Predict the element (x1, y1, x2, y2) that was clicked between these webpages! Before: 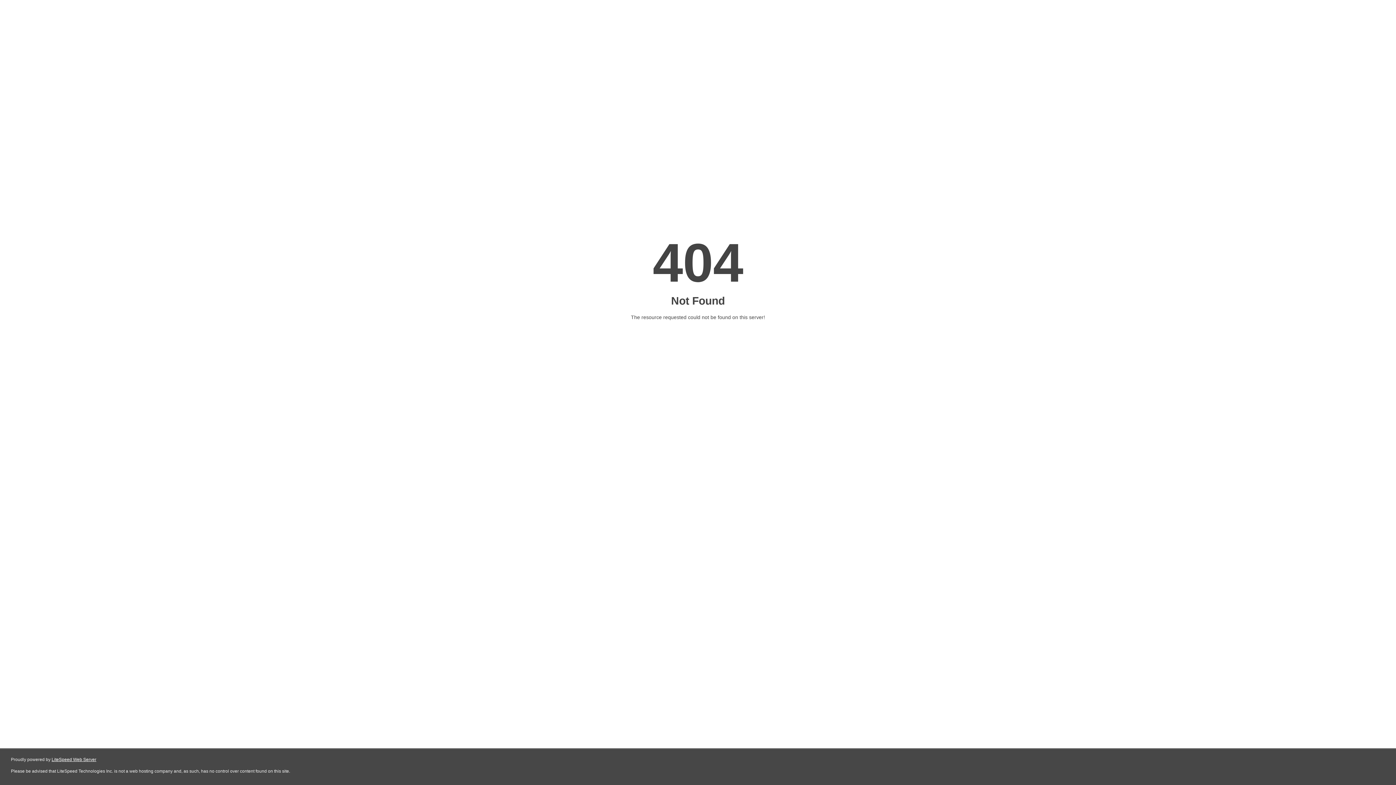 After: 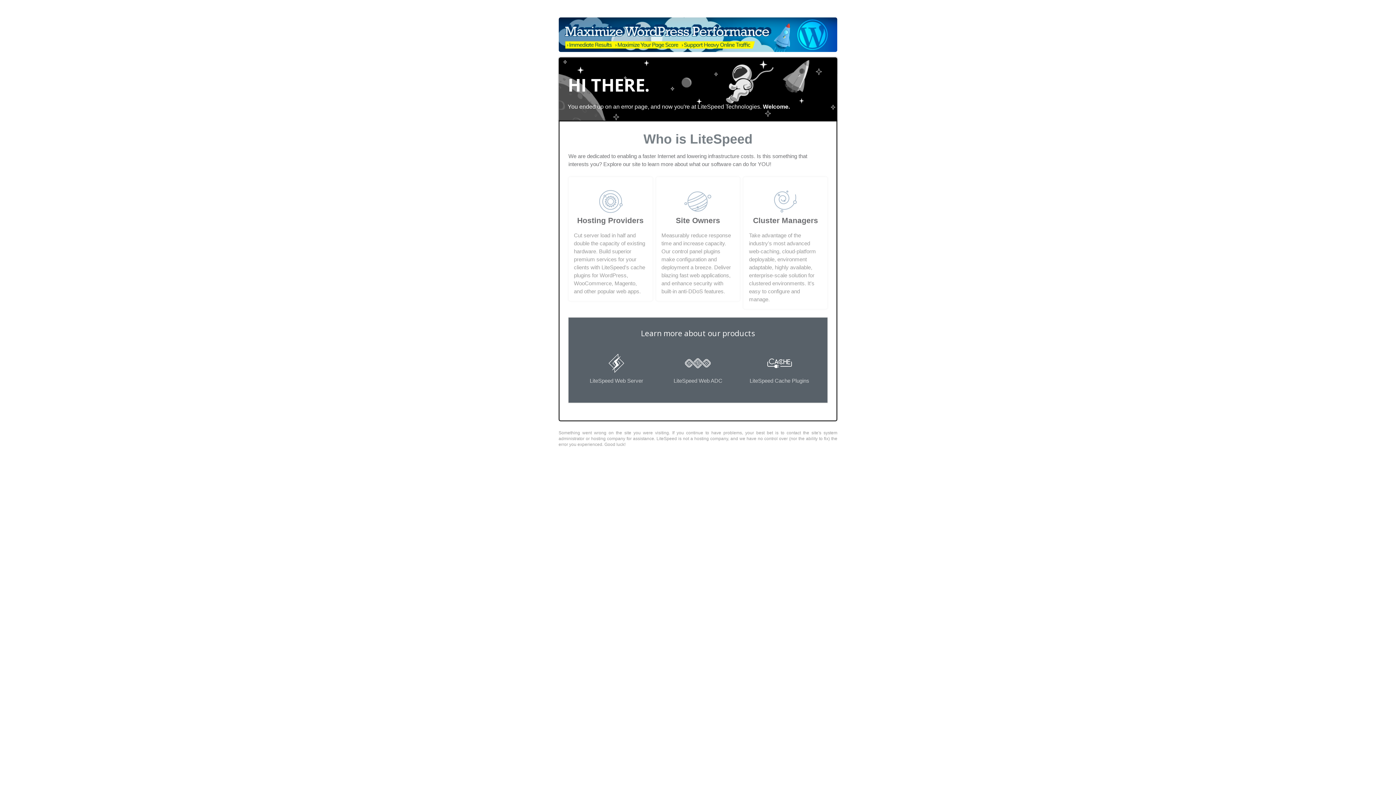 Action: bbox: (51, 757, 96, 762) label: LiteSpeed Web Server